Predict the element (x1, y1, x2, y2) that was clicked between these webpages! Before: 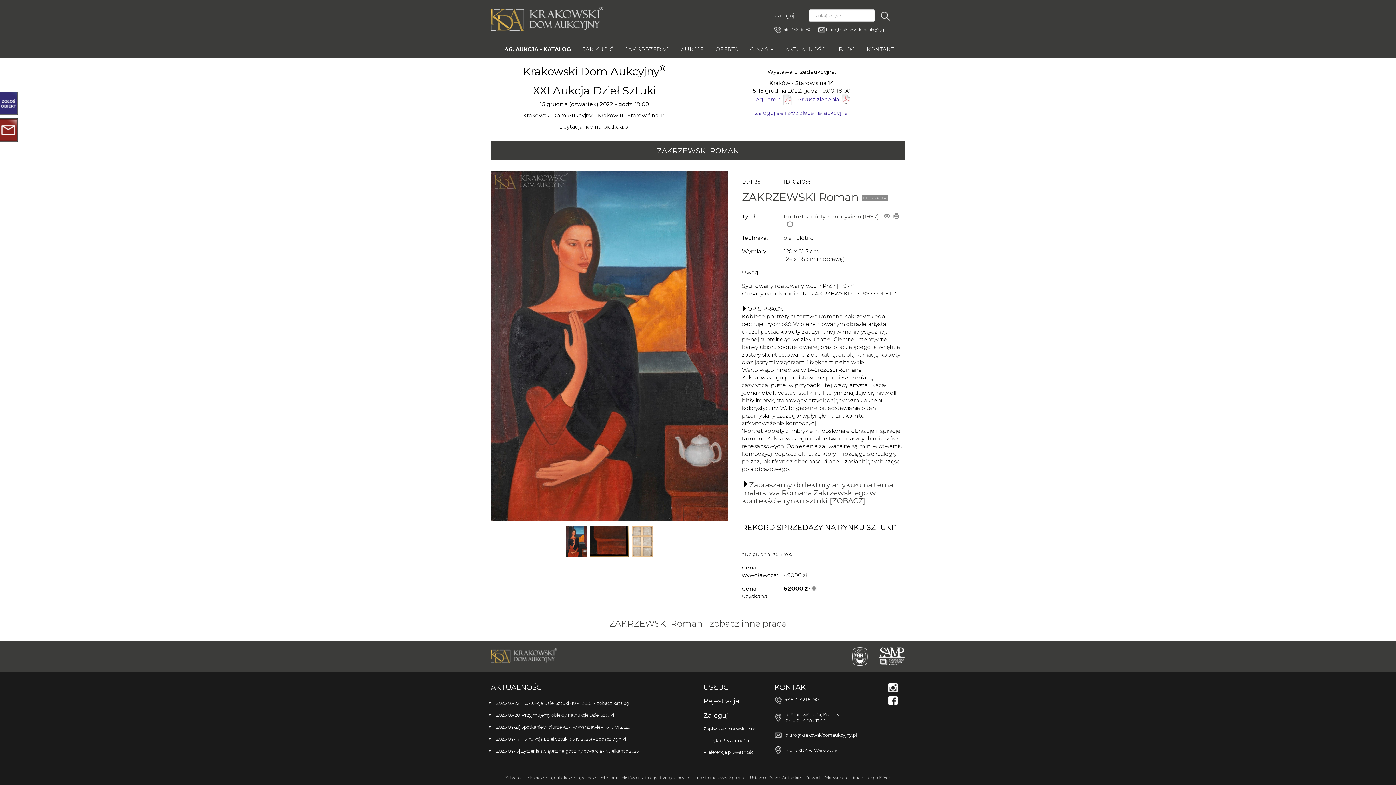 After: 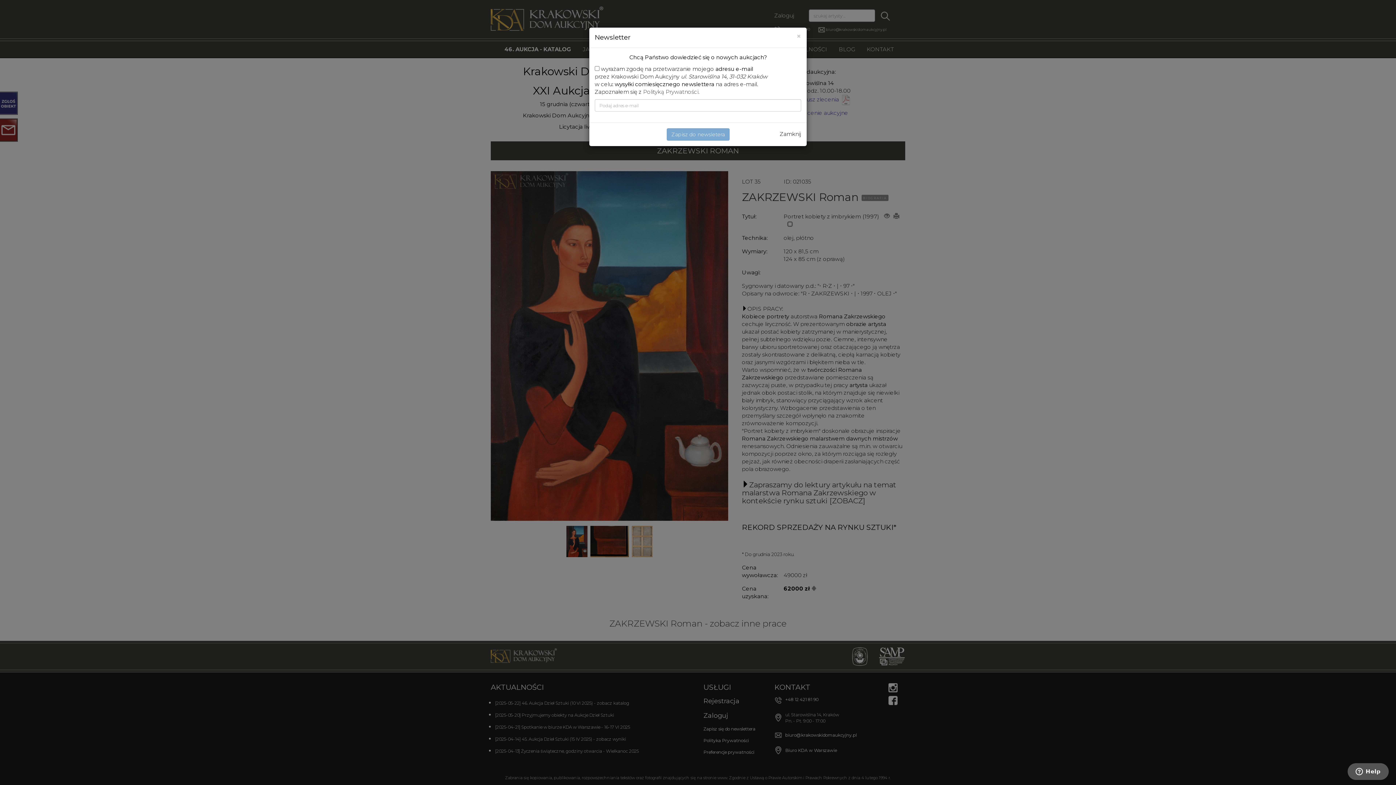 Action: bbox: (880, 696, 905, 705)